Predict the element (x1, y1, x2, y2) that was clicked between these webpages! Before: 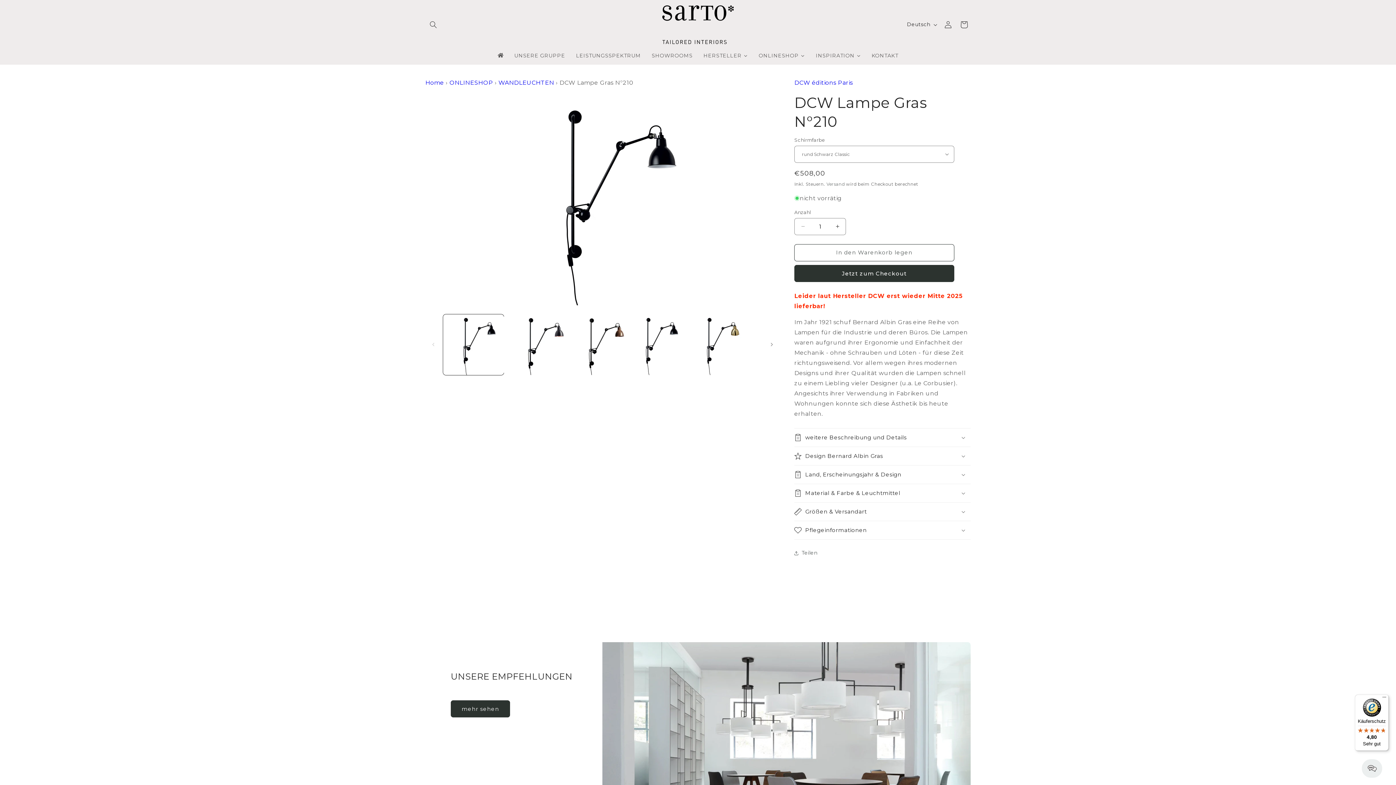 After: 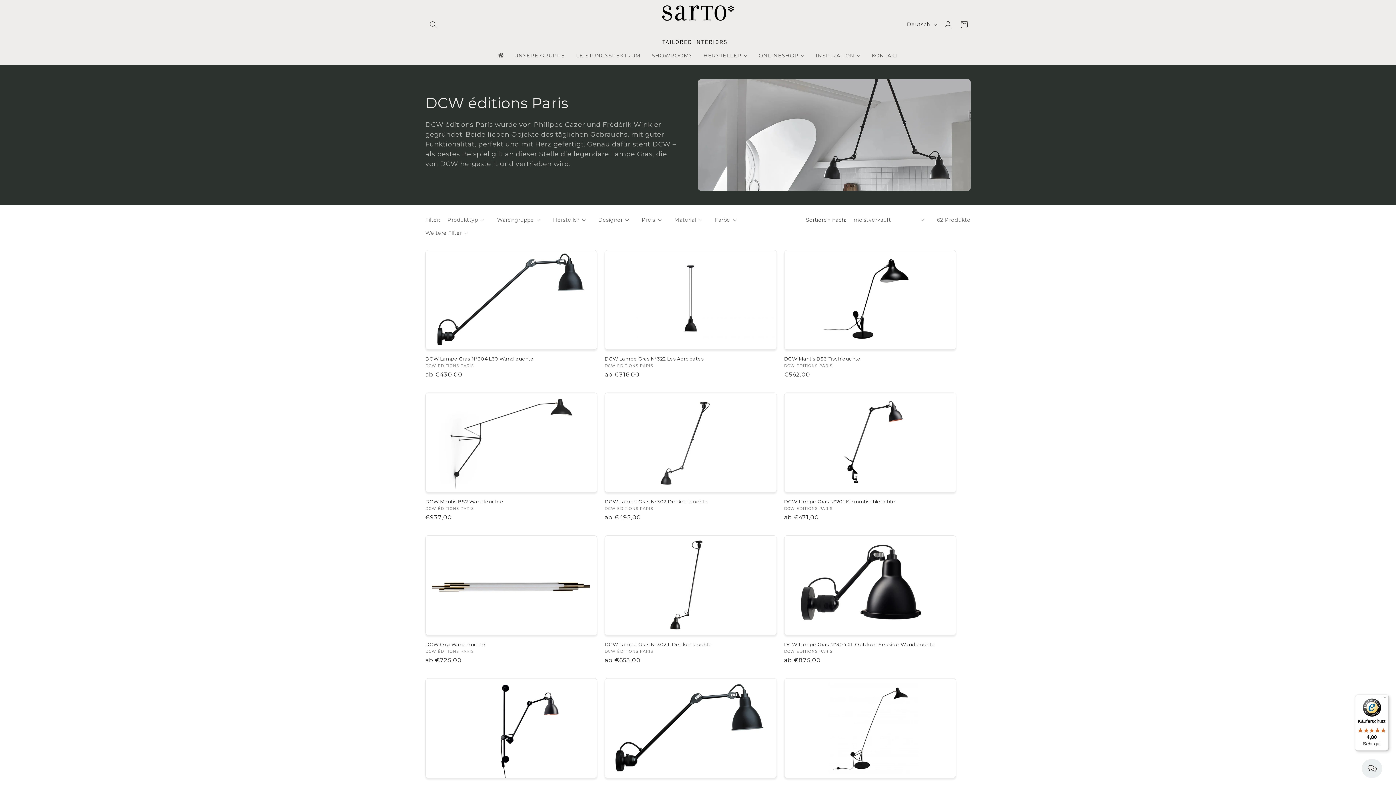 Action: label: DCW éditions Paris bbox: (794, 79, 853, 86)